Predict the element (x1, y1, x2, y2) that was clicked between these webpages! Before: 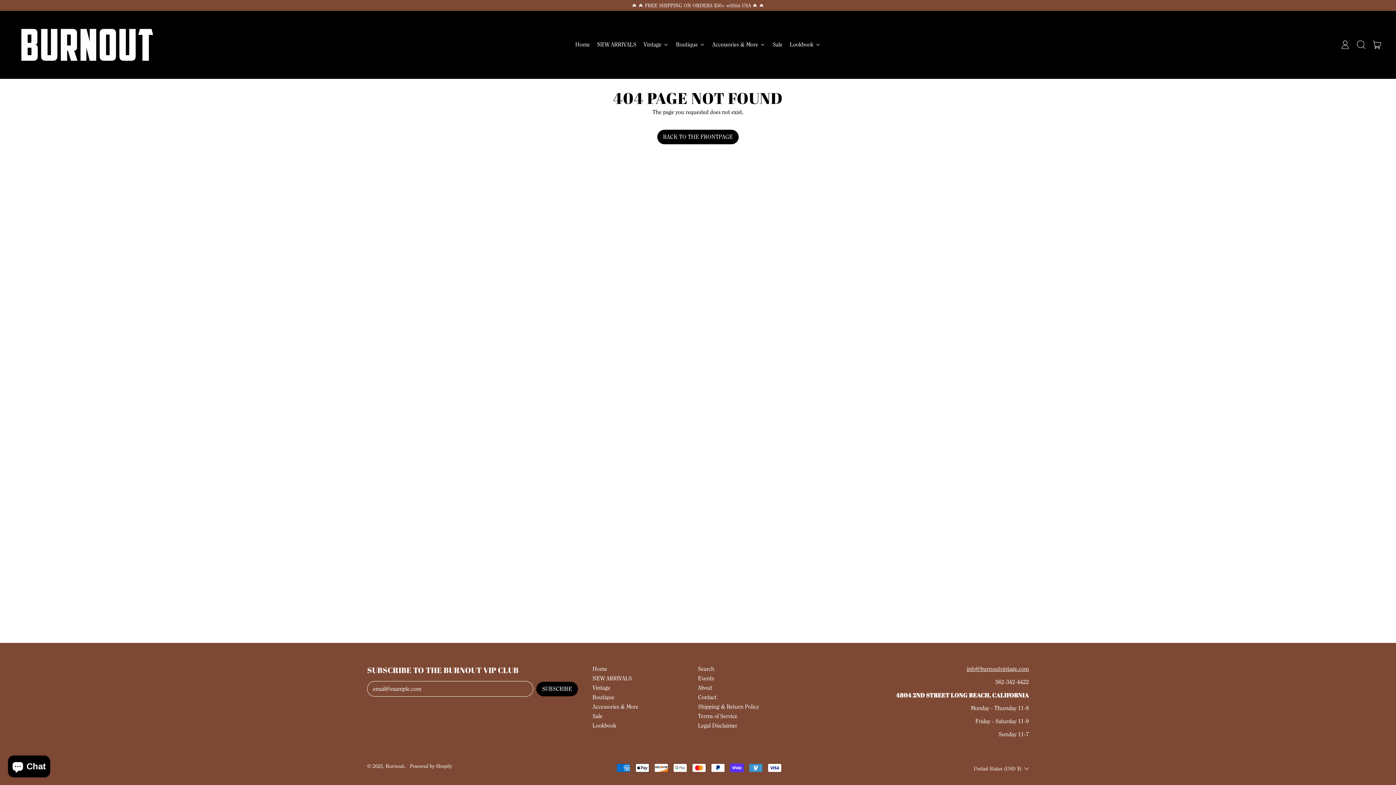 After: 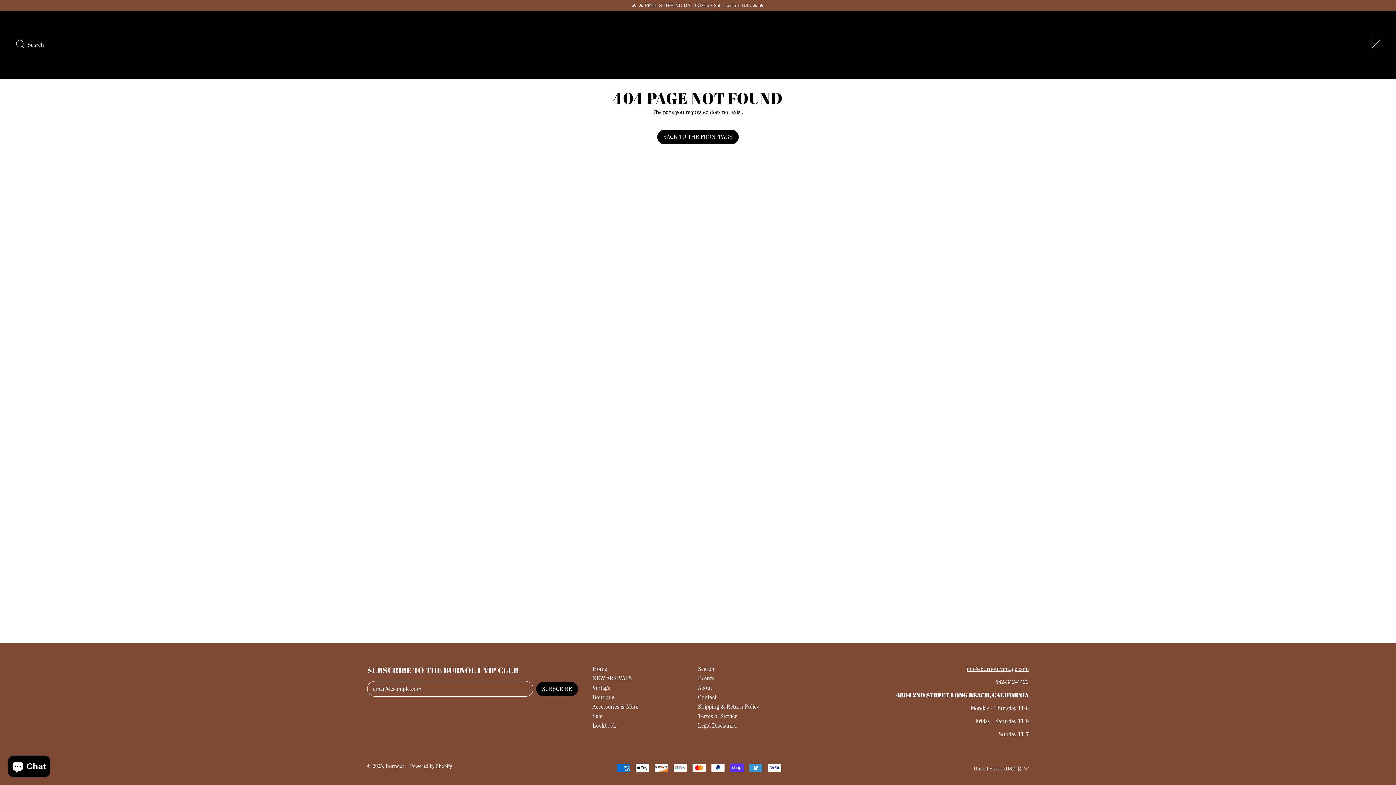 Action: label: Search our site bbox: (1353, 39, 1369, 50)